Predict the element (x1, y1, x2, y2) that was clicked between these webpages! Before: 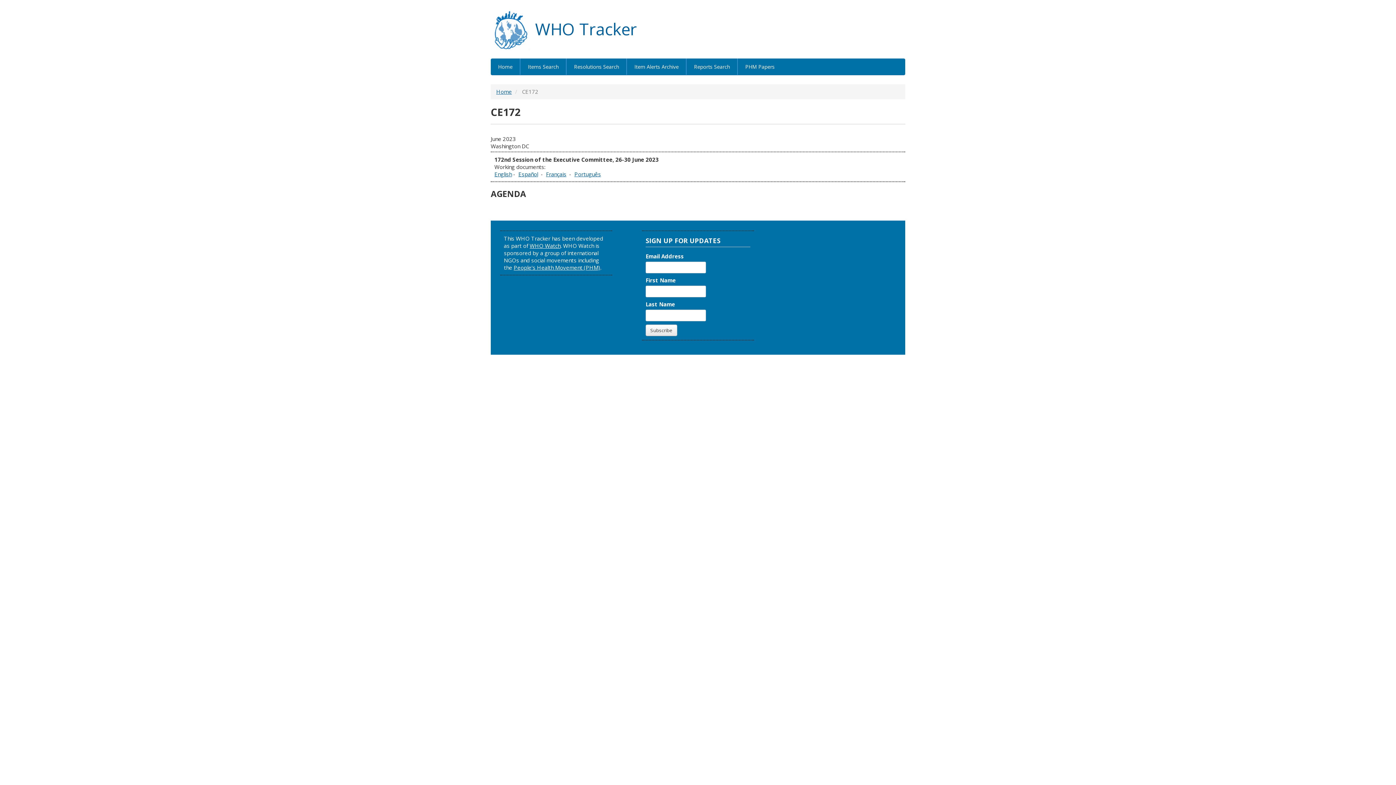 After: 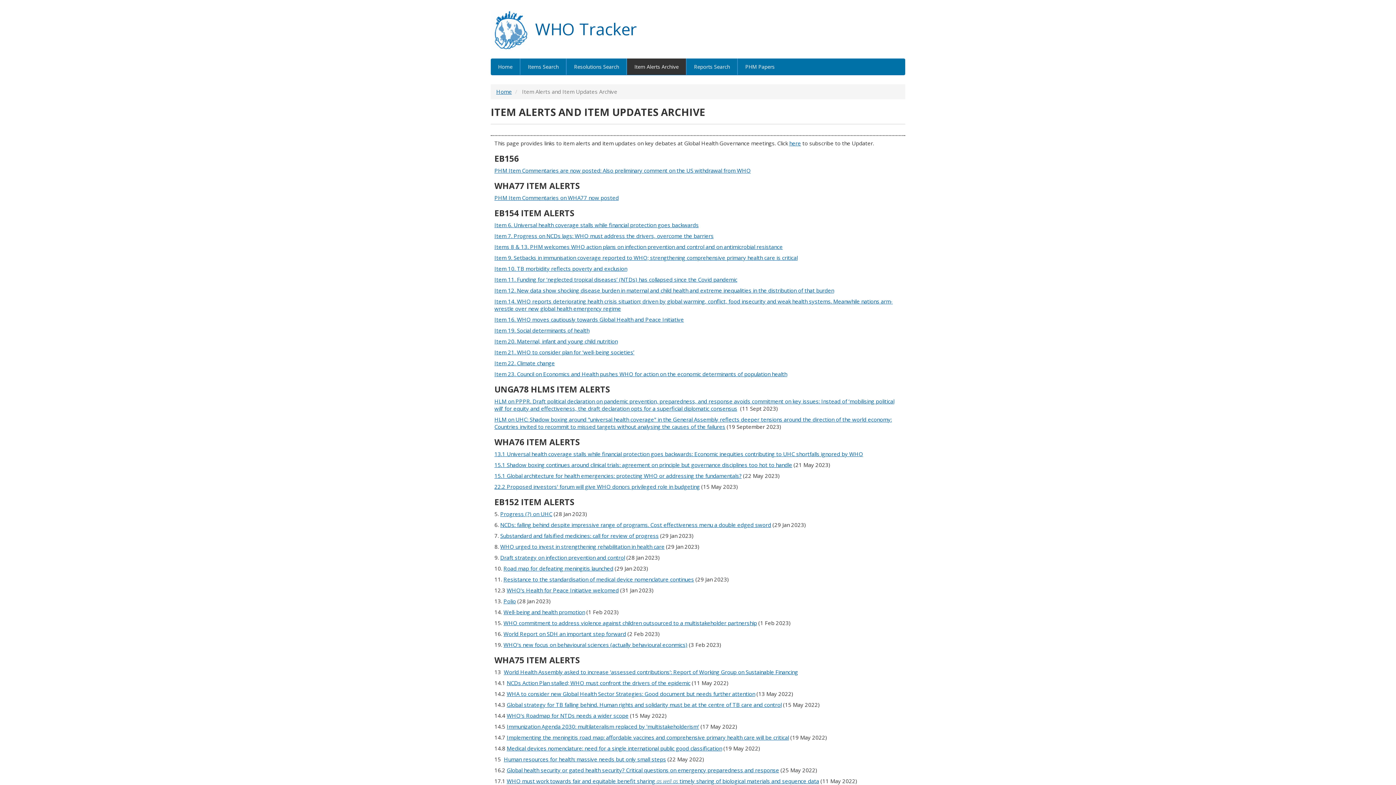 Action: label: Item Alerts Archive bbox: (627, 58, 686, 74)